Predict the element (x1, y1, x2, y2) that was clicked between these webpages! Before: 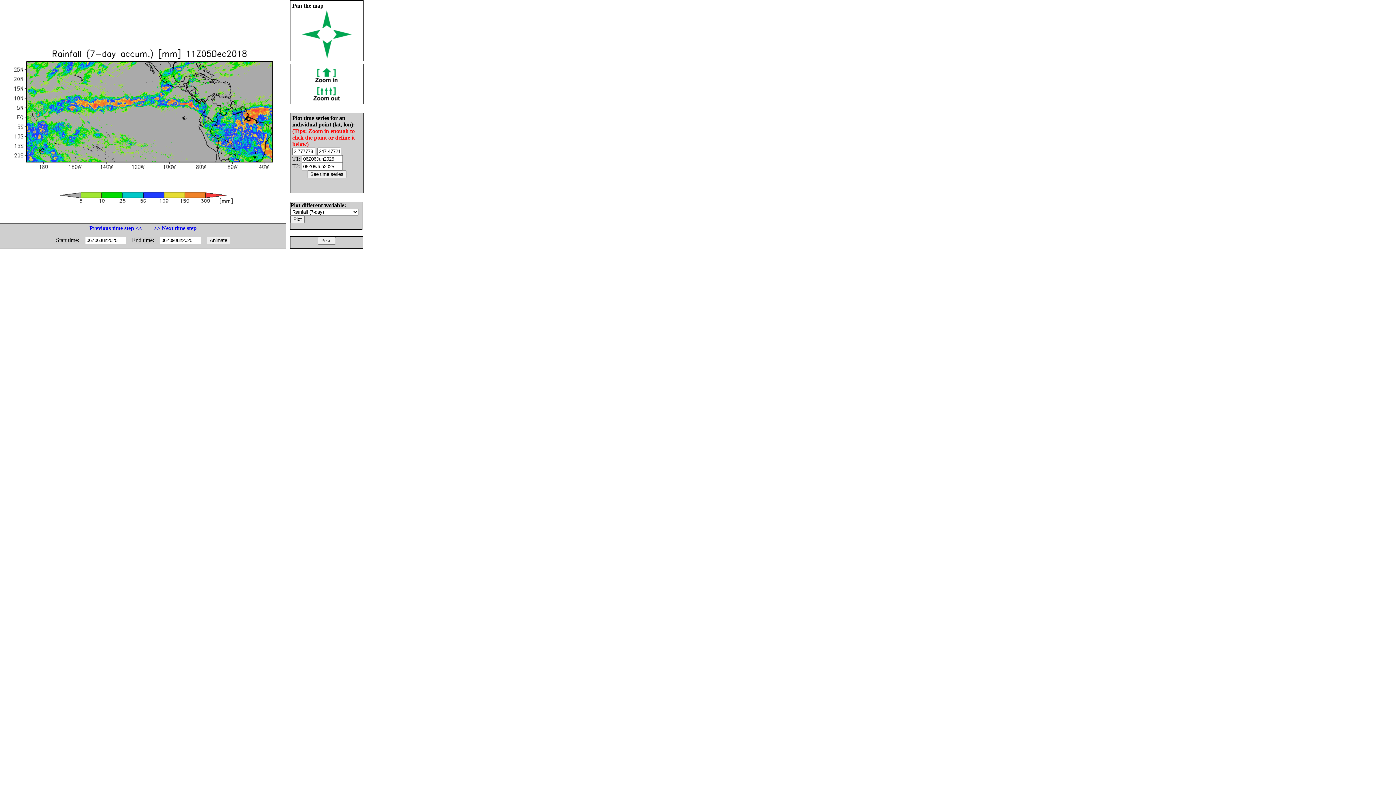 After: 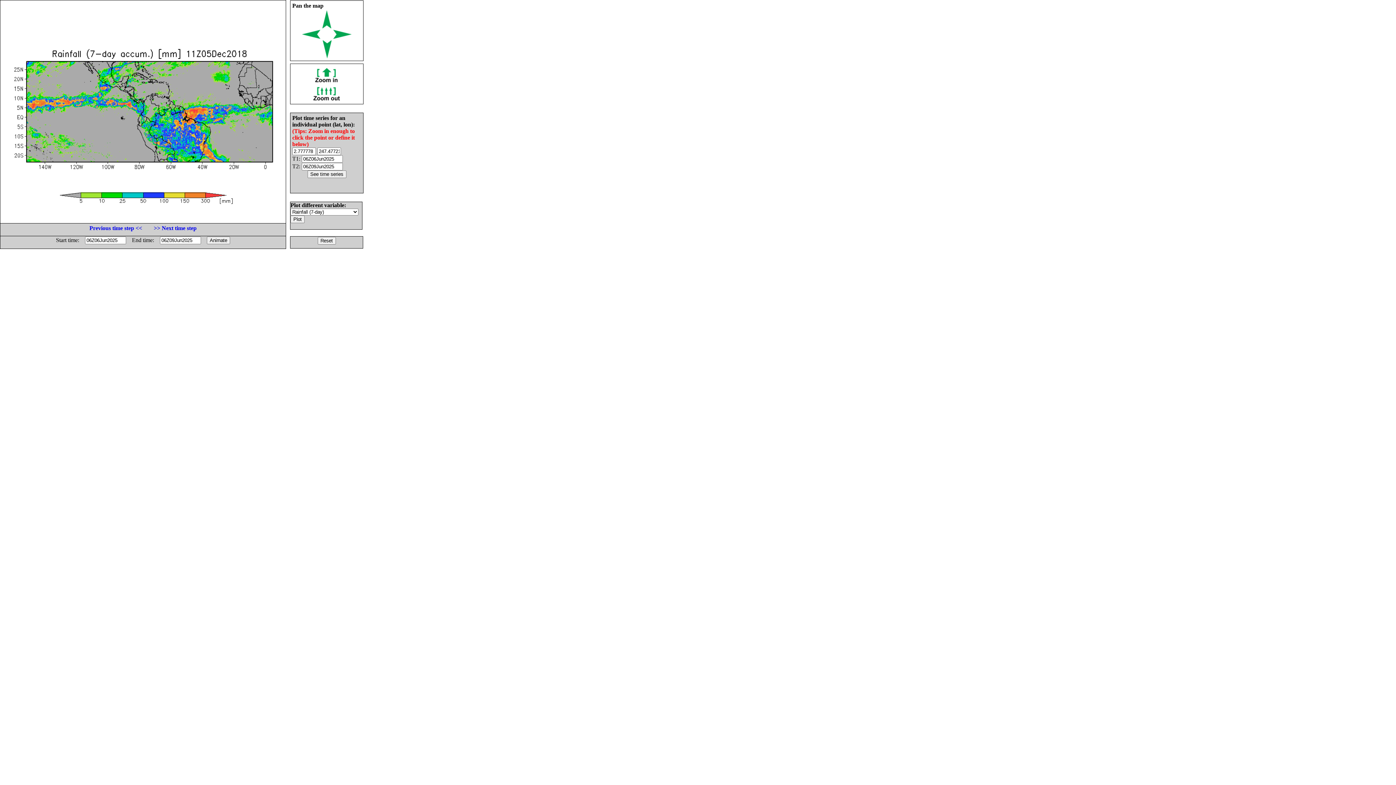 Action: bbox: (333, 33, 351, 40)